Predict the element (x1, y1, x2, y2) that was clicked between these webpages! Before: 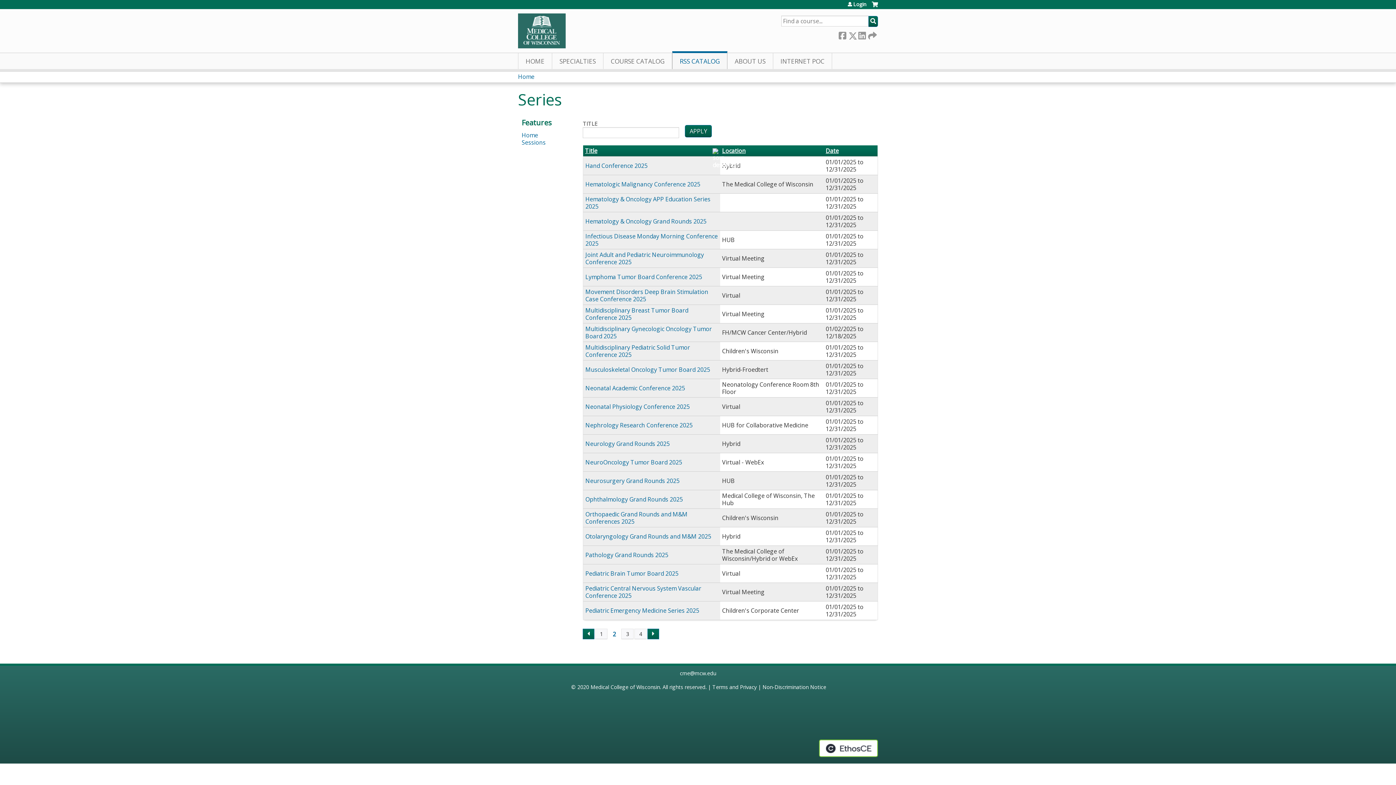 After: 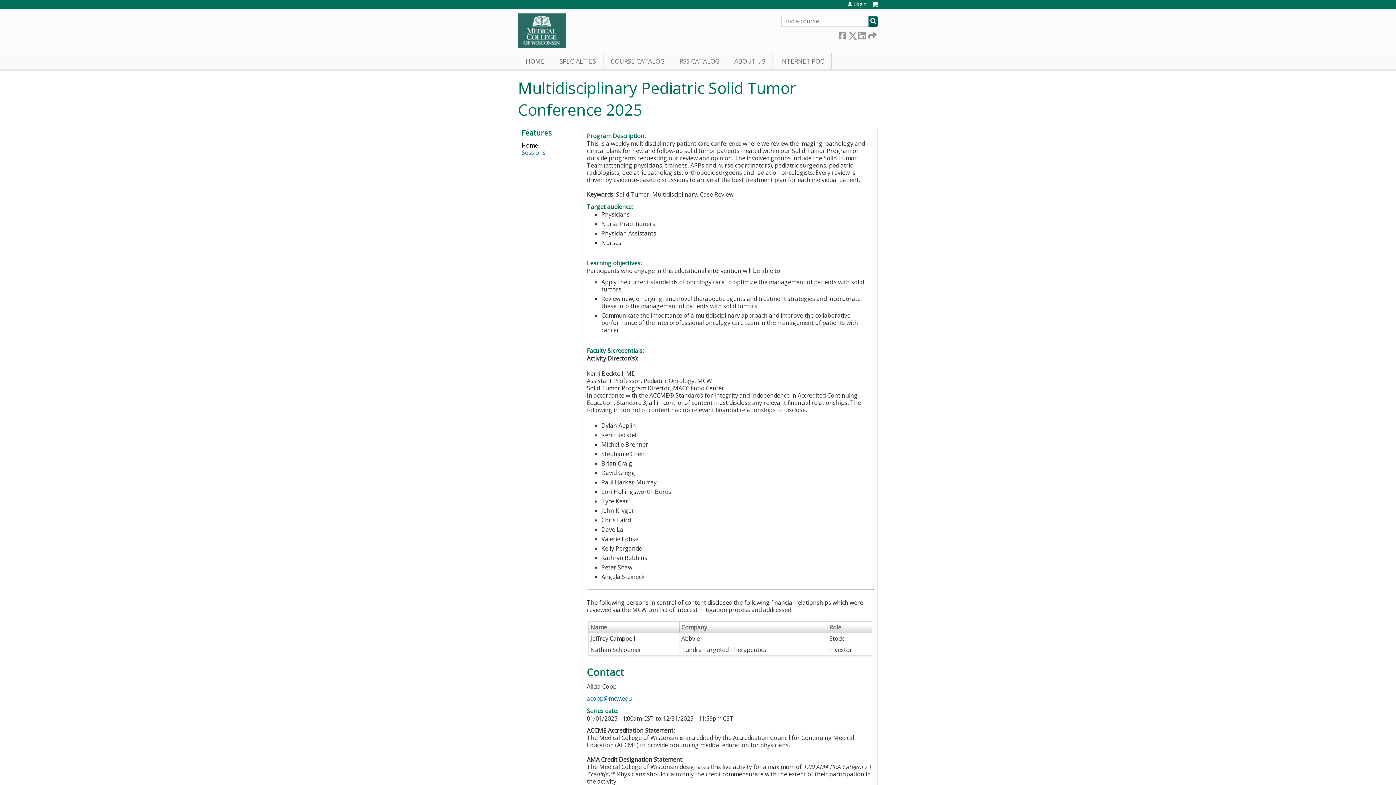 Action: bbox: (585, 343, 690, 358) label: Multidisciplinary Pediatric Solid Tumor Conference 2025